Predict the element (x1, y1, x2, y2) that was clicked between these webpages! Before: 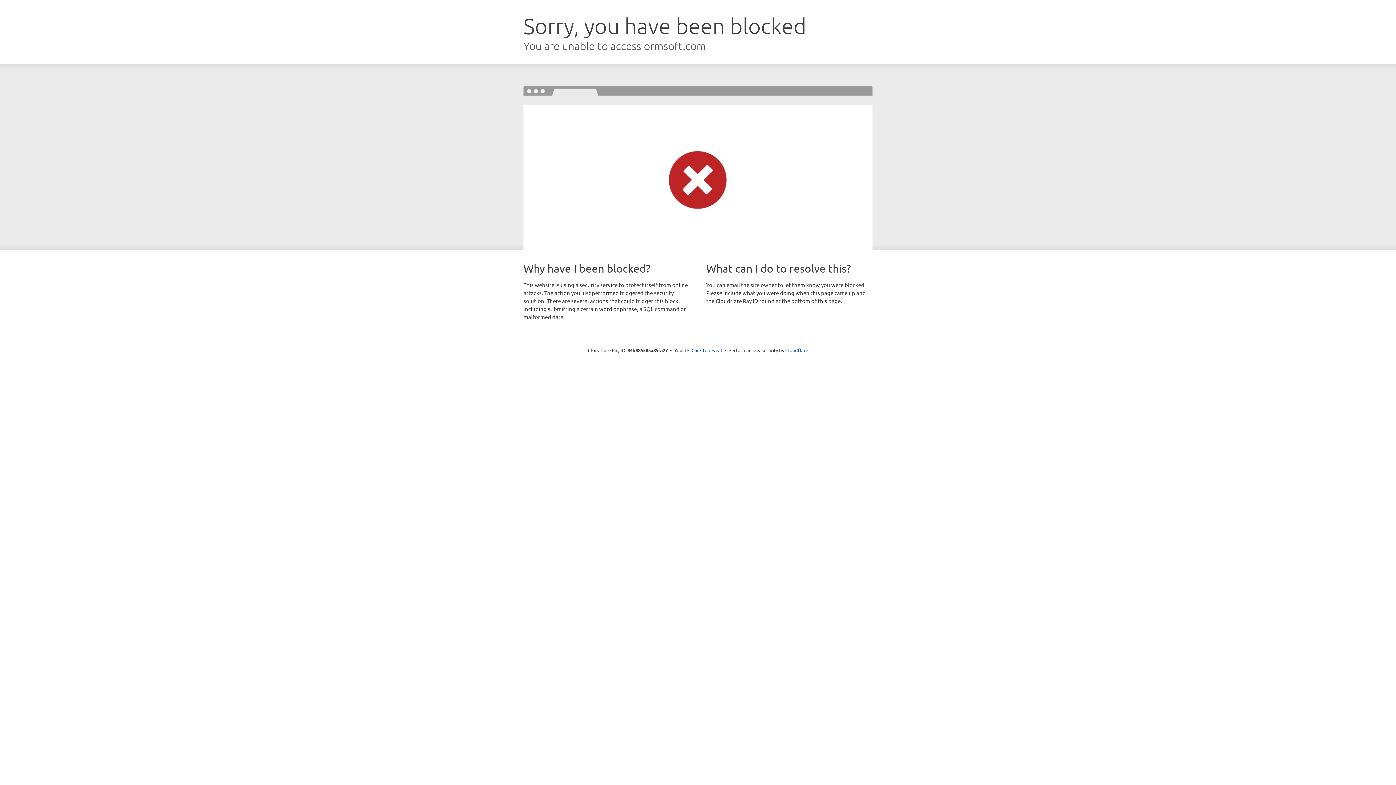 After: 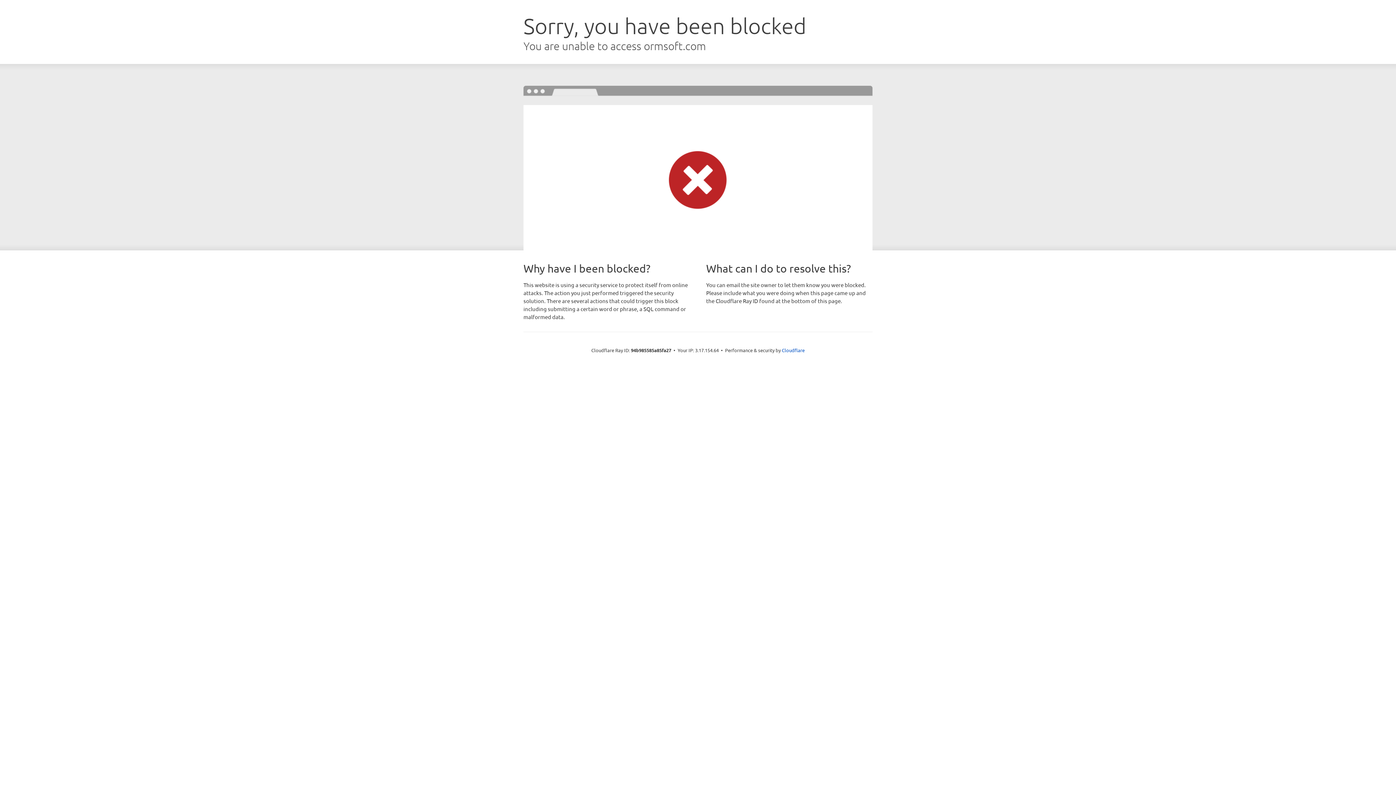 Action: bbox: (691, 346, 722, 353) label: Click to reveal